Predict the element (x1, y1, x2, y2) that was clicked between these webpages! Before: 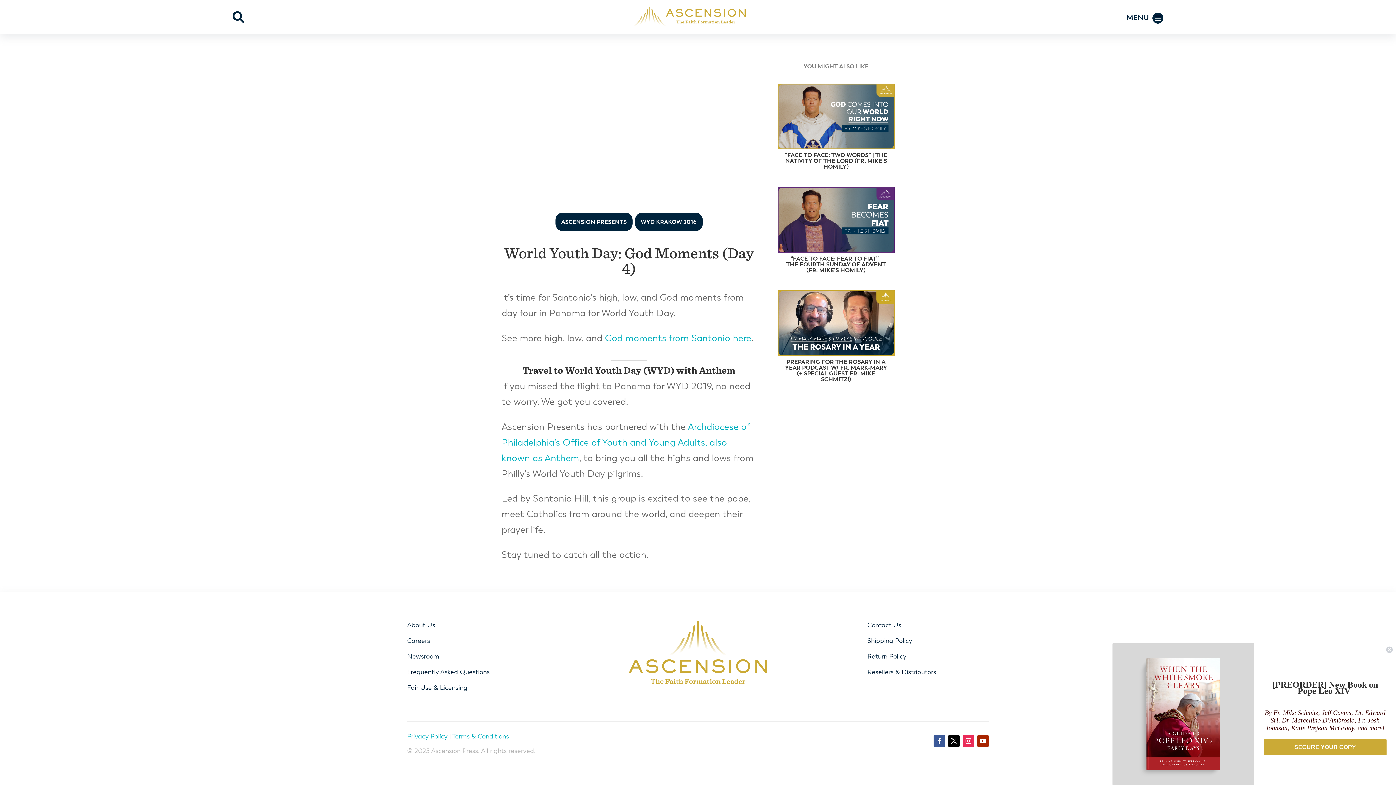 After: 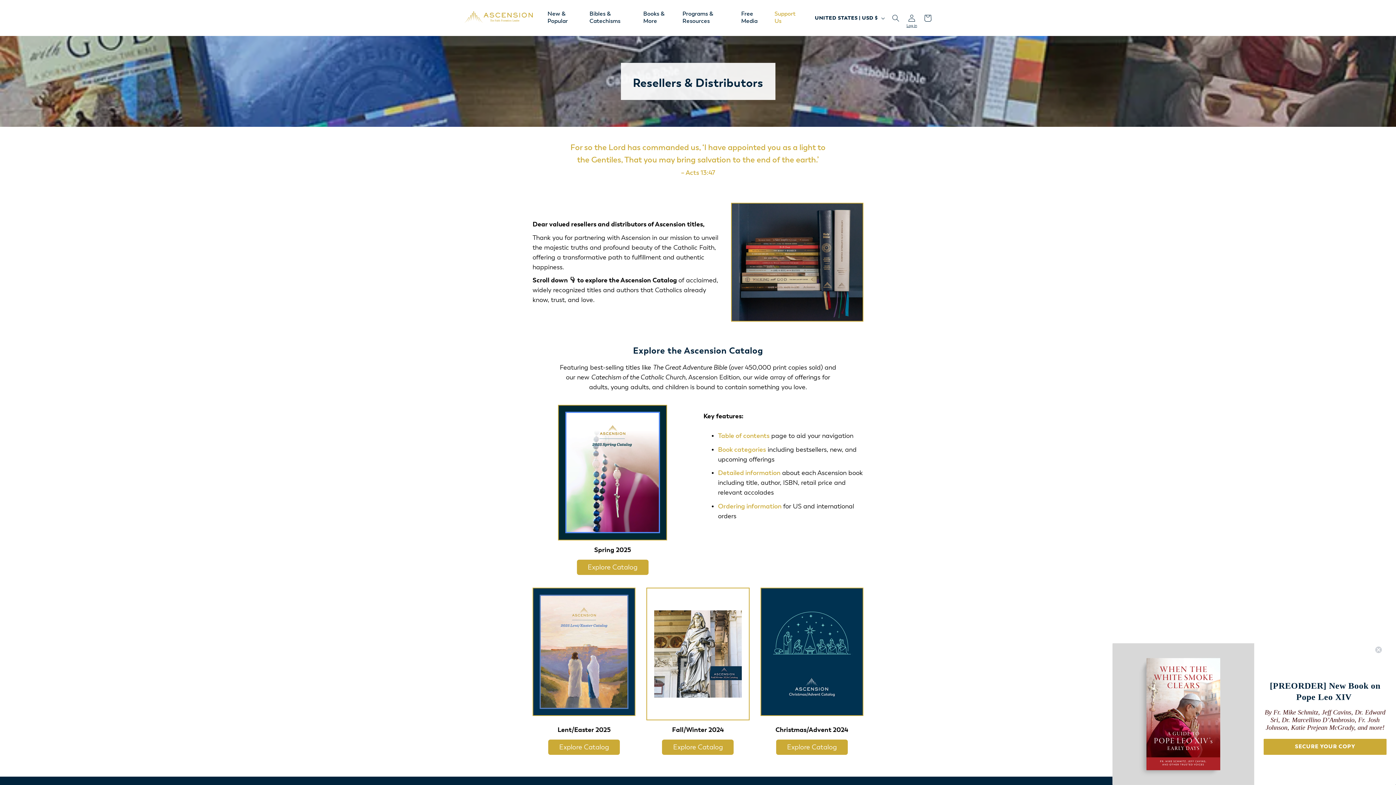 Action: label: Resellers & Distributors bbox: (867, 668, 936, 676)